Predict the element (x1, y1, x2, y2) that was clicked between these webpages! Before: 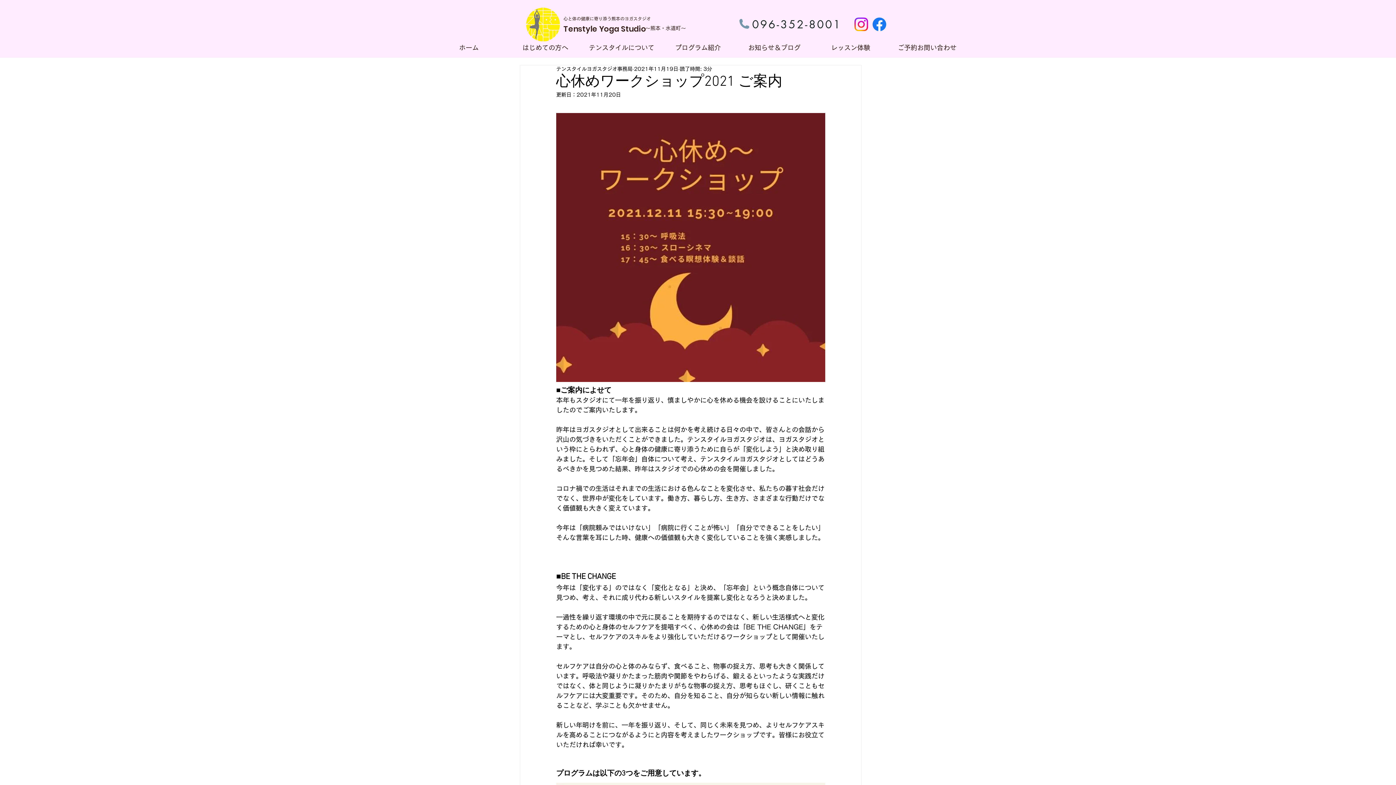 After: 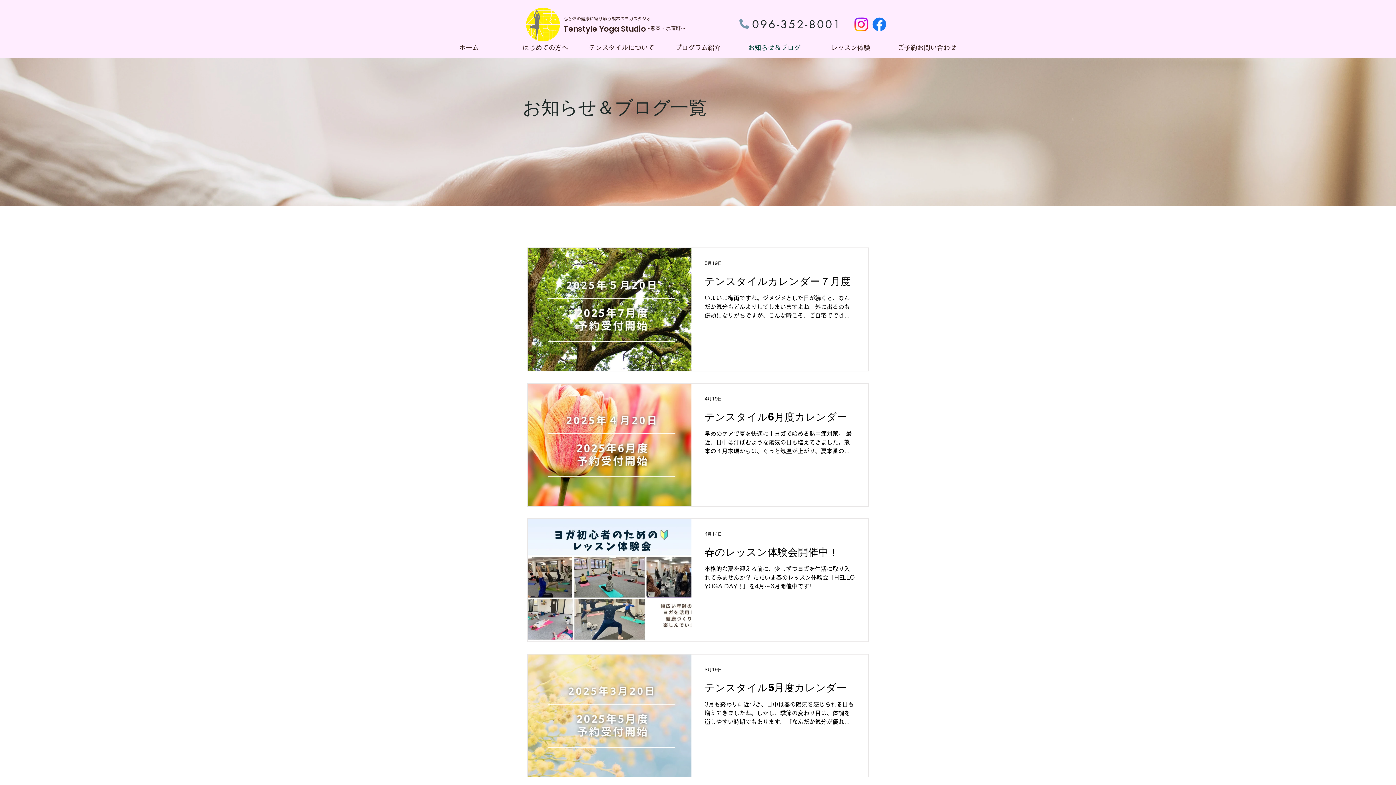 Action: label: お知らせ＆ブログ bbox: (736, 40, 812, 55)